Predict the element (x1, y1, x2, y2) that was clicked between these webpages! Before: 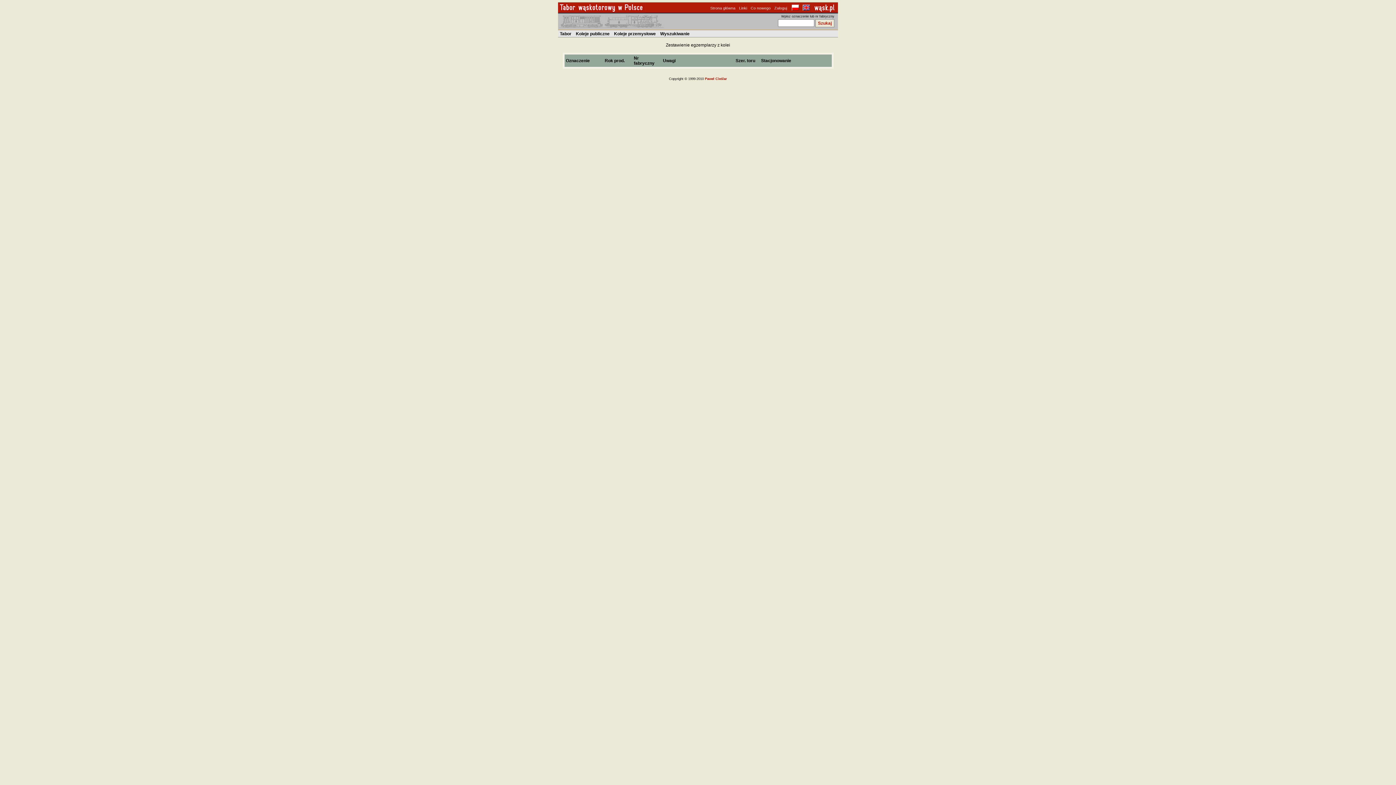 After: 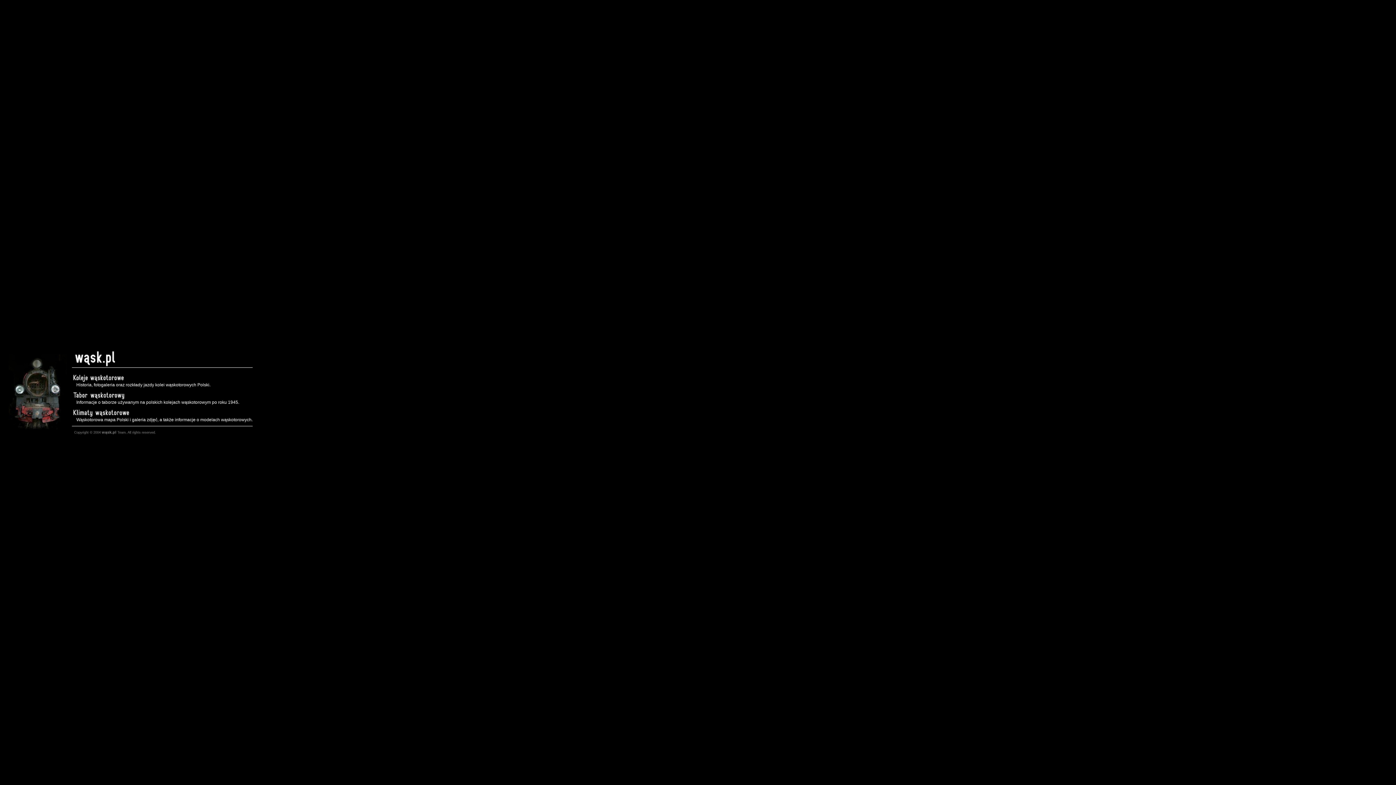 Action: bbox: (813, 6, 836, 14)